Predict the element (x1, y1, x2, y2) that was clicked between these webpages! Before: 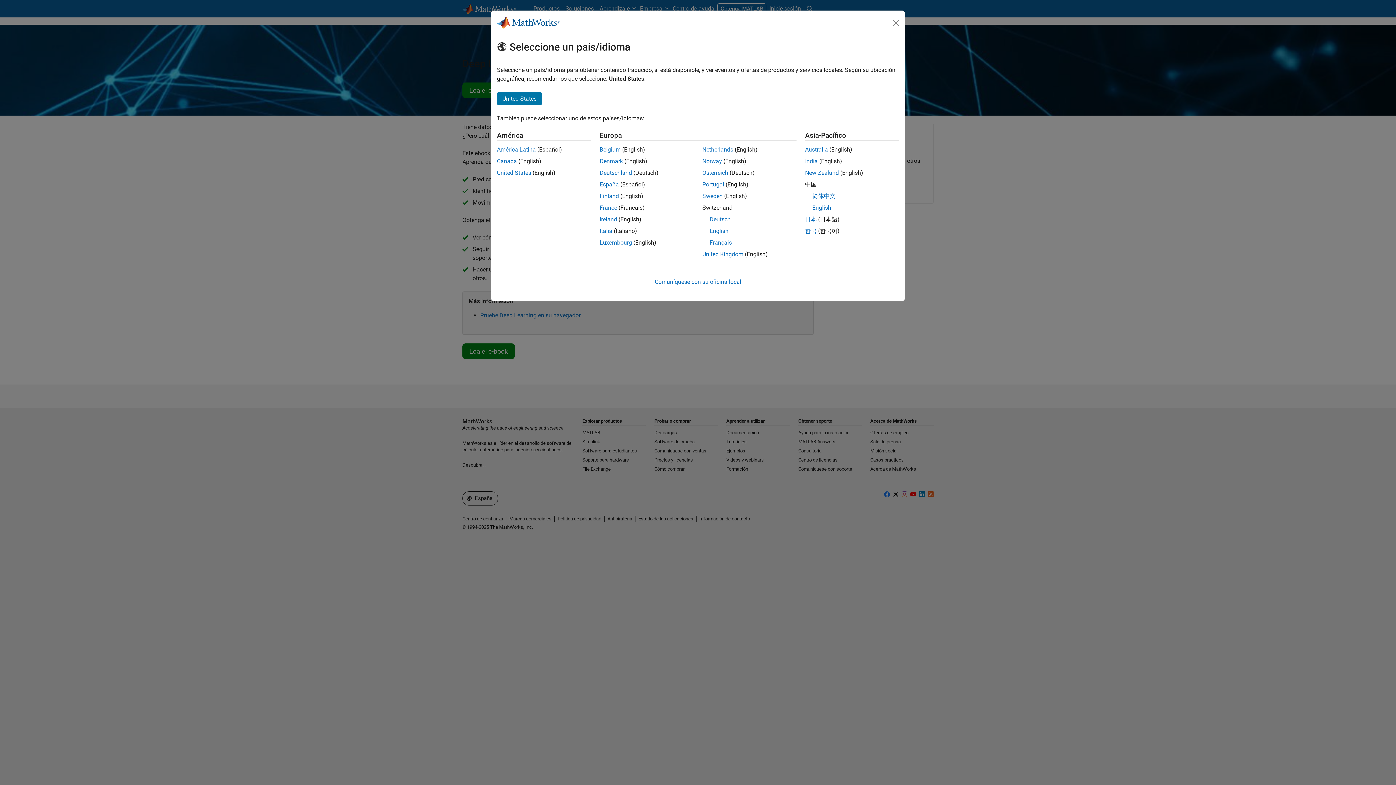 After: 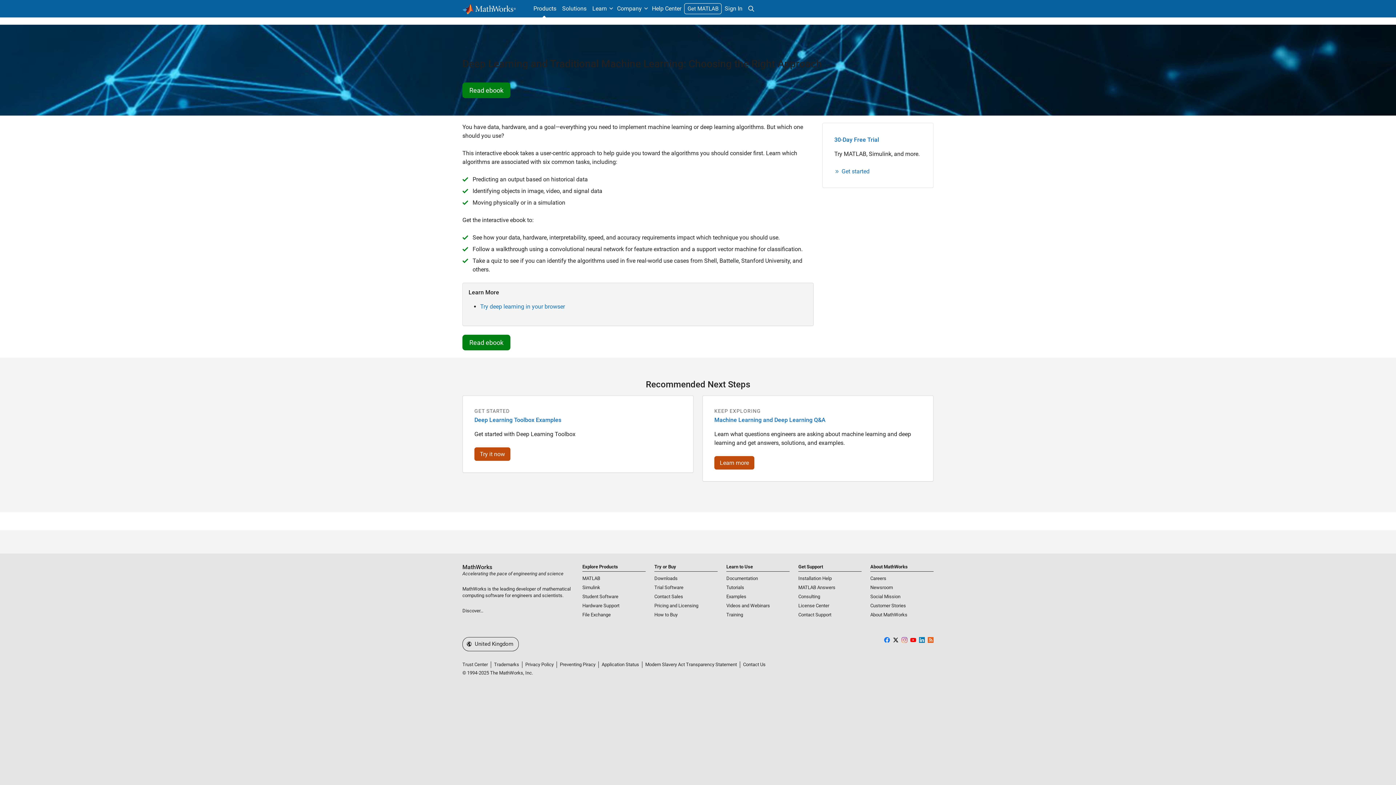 Action: label: Ireland bbox: (599, 216, 617, 222)